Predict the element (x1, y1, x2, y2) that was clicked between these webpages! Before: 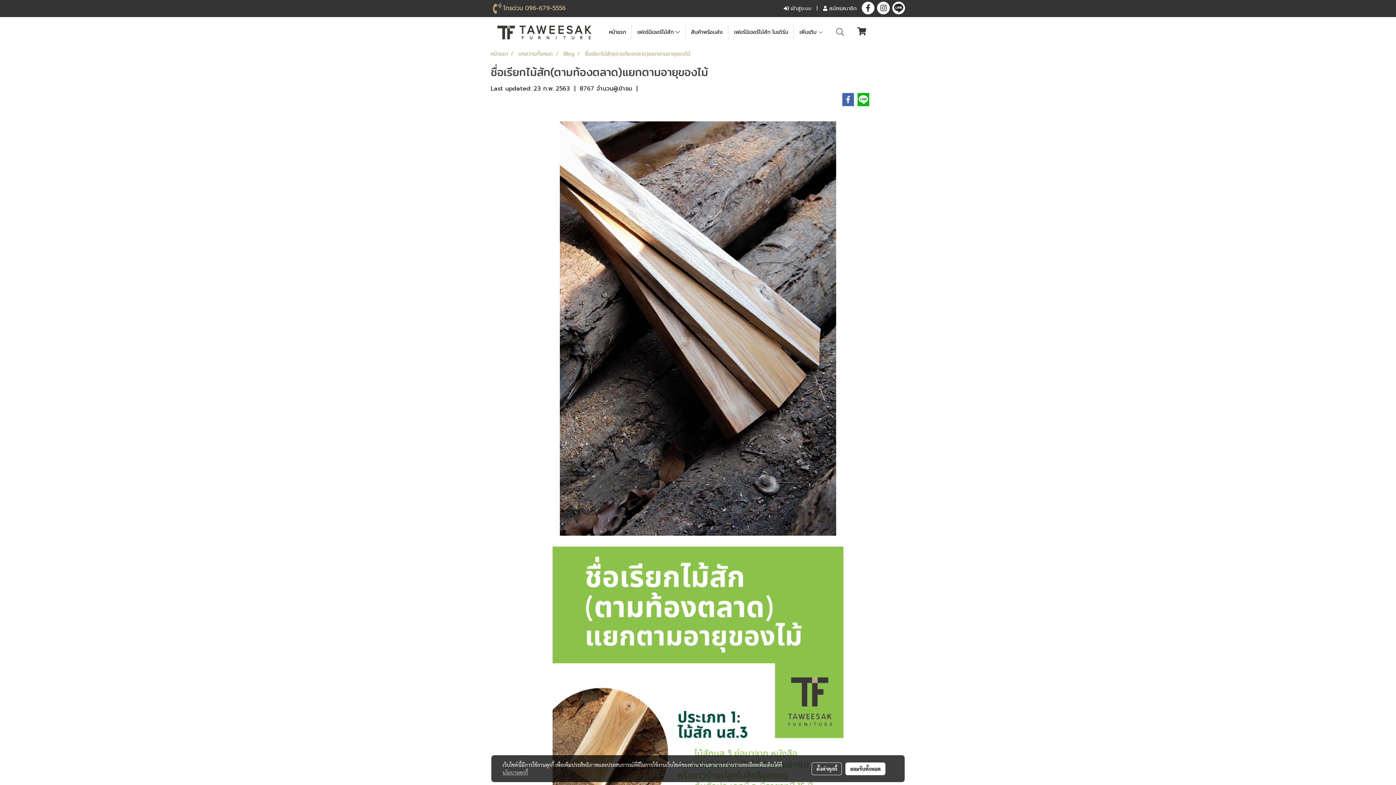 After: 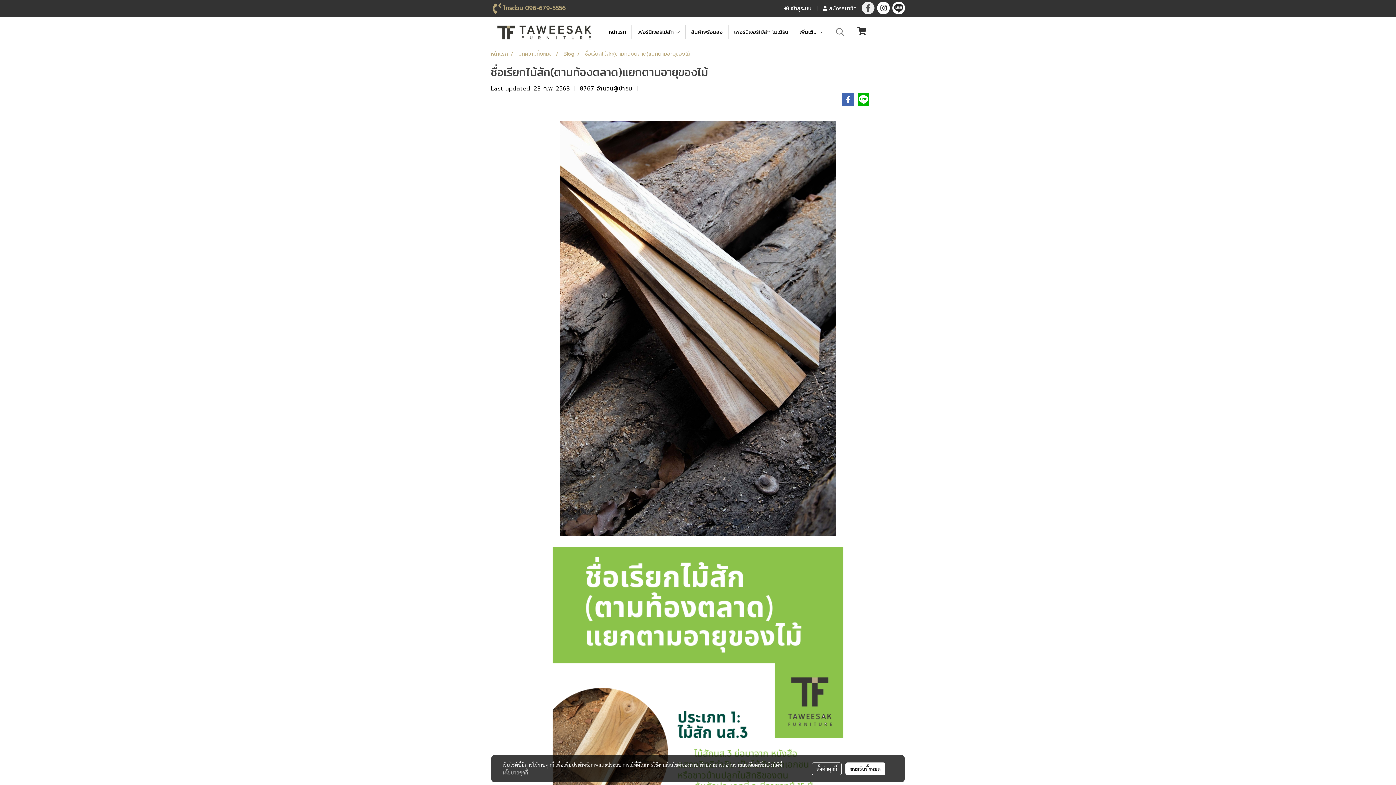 Action: bbox: (861, 1, 874, 14)